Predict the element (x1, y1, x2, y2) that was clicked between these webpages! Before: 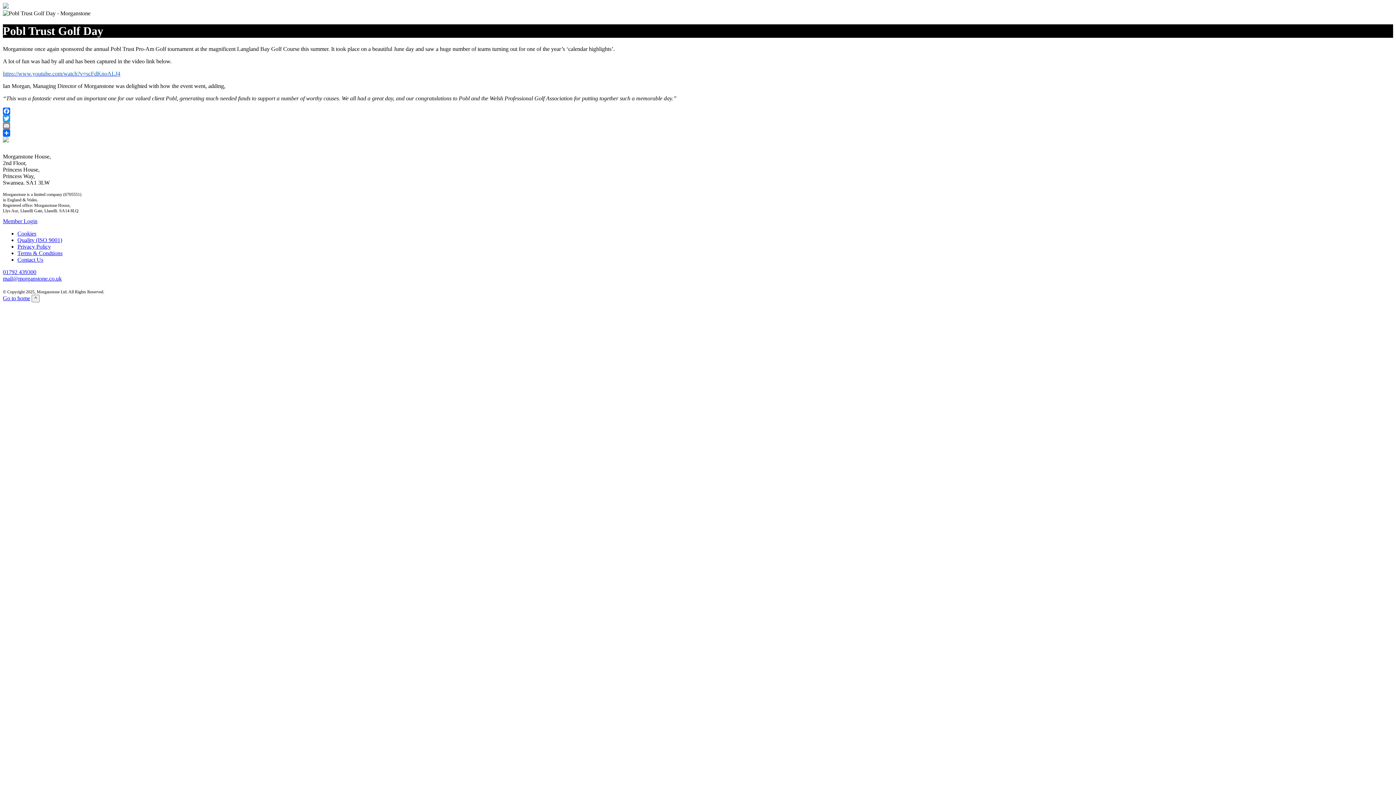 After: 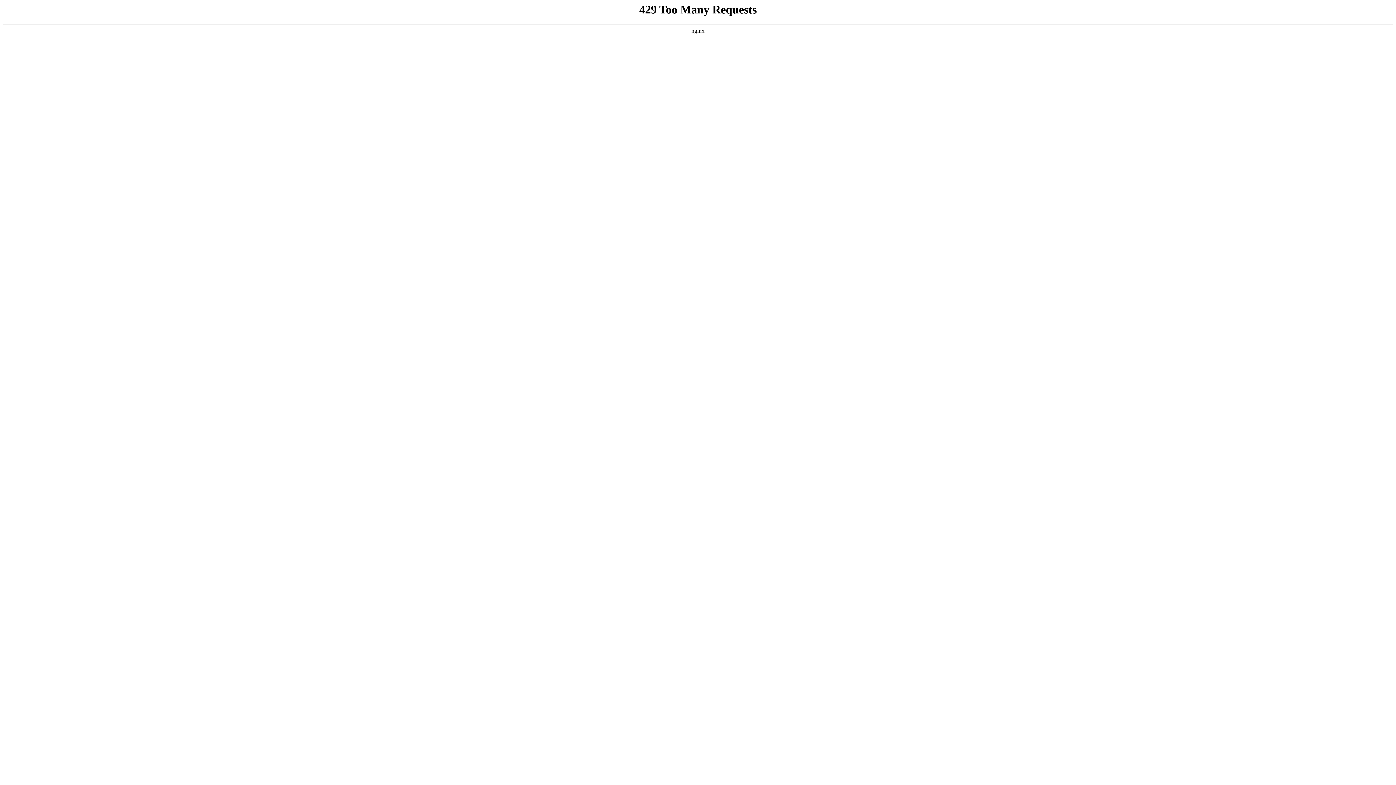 Action: label: Contact Us bbox: (17, 256, 43, 262)